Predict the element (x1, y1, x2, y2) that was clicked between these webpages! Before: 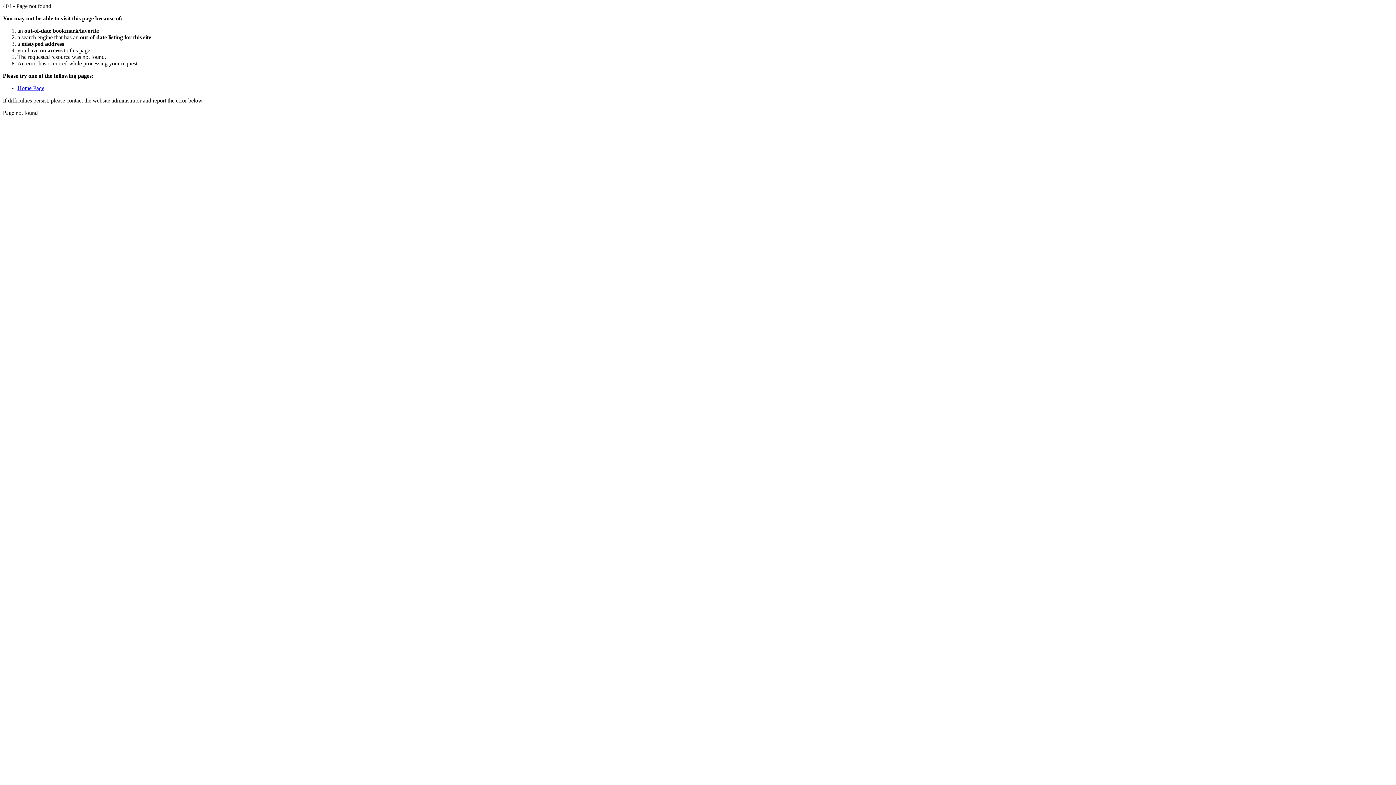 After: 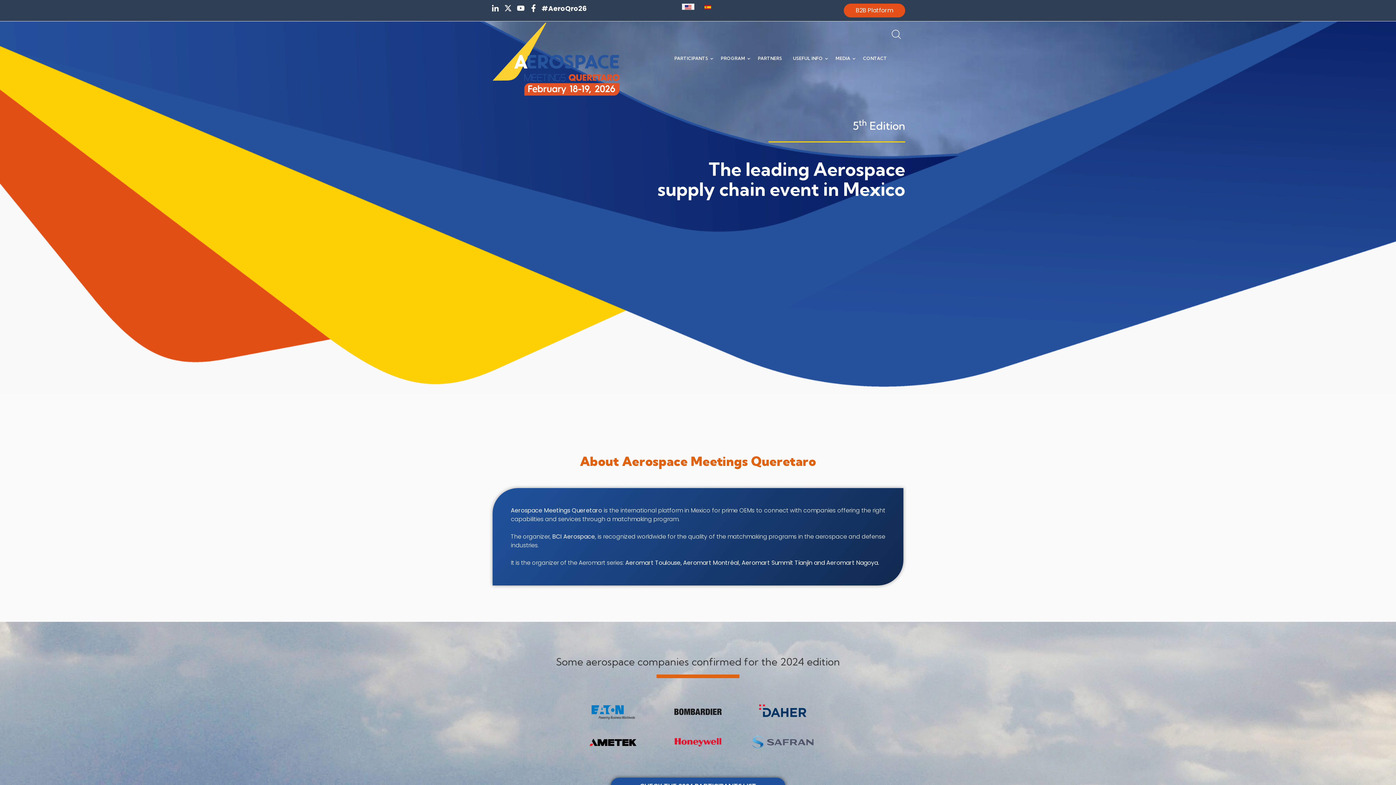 Action: label: Home Page bbox: (17, 85, 44, 91)